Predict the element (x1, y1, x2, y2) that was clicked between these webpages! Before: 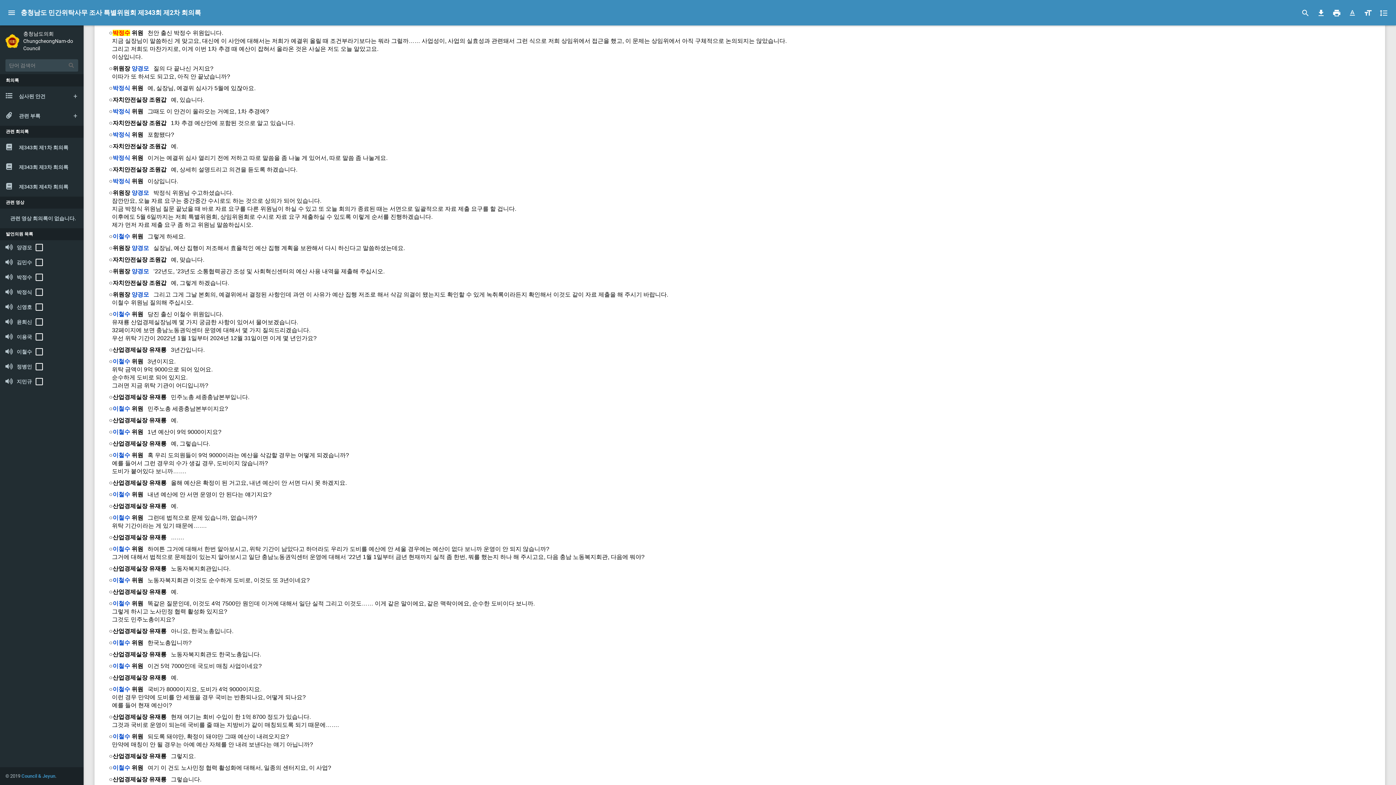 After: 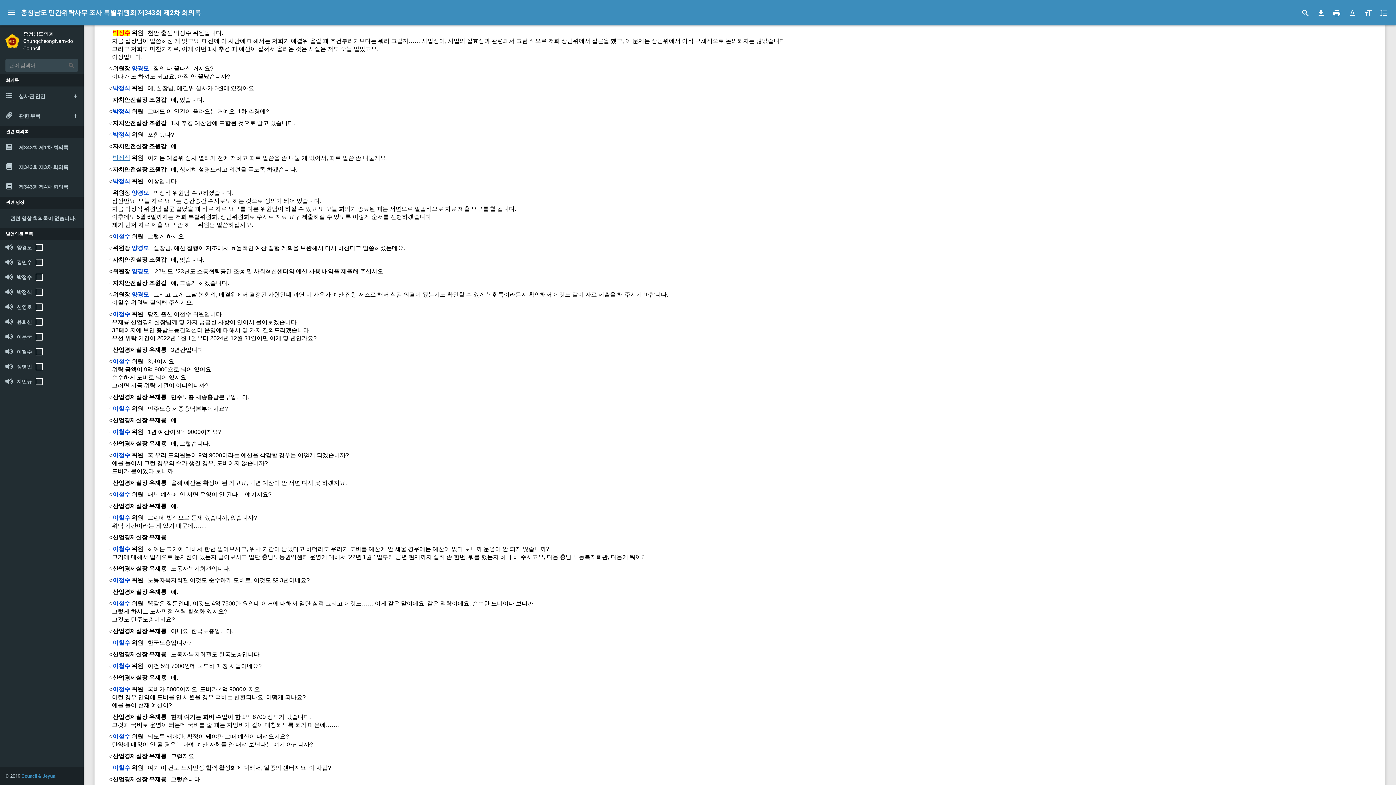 Action: label: 박정식 bbox: (112, 154, 130, 161)